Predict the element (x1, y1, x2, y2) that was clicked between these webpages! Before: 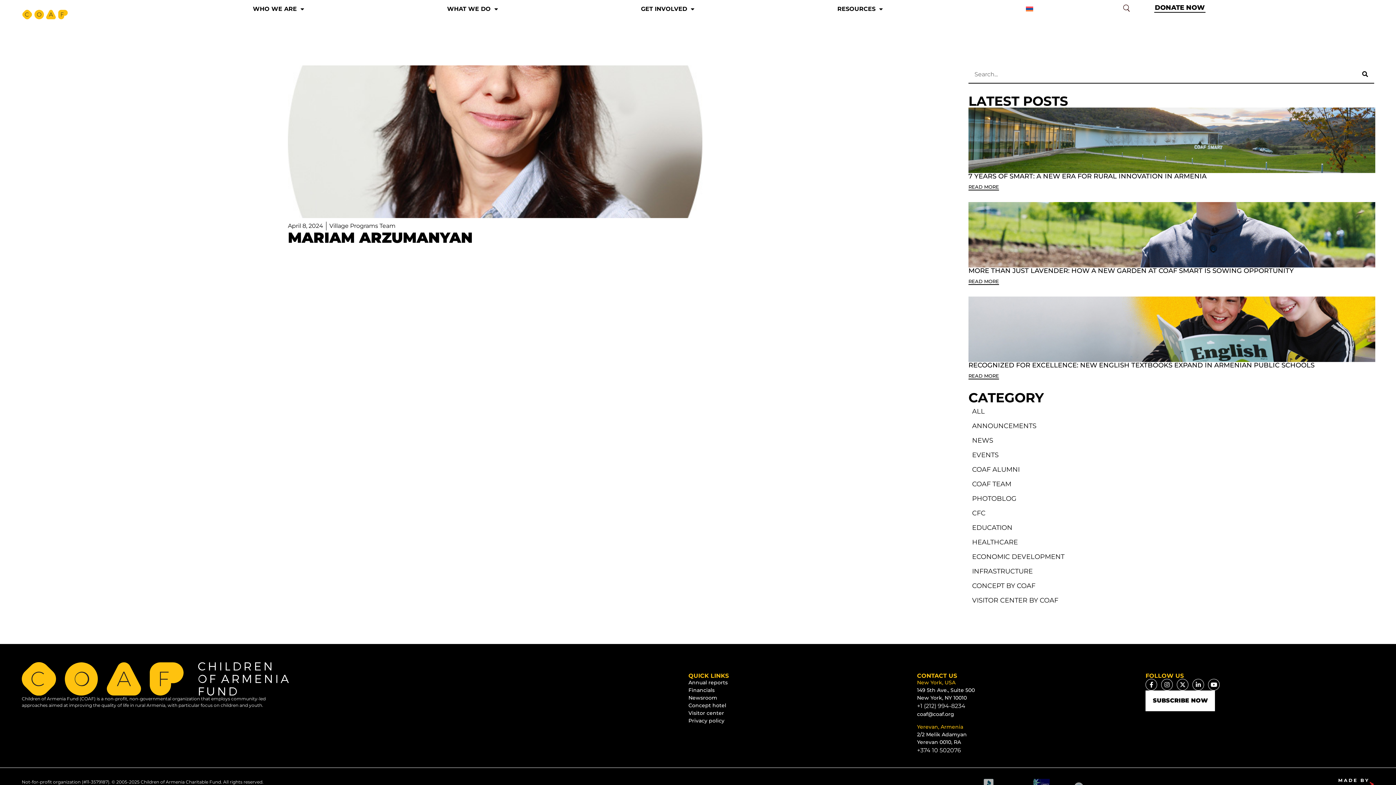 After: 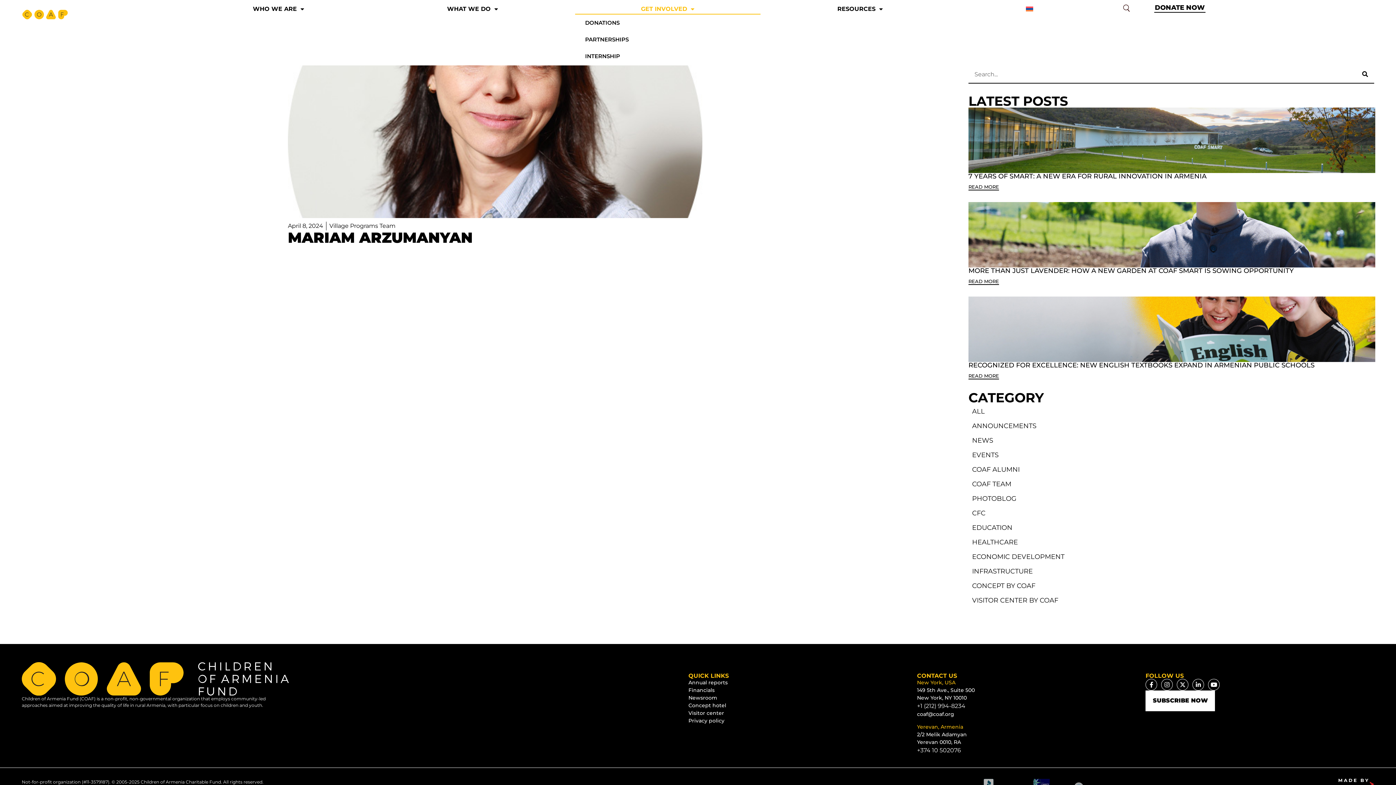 Action: bbox: (575, 3, 760, 14) label: GET INVOLVED